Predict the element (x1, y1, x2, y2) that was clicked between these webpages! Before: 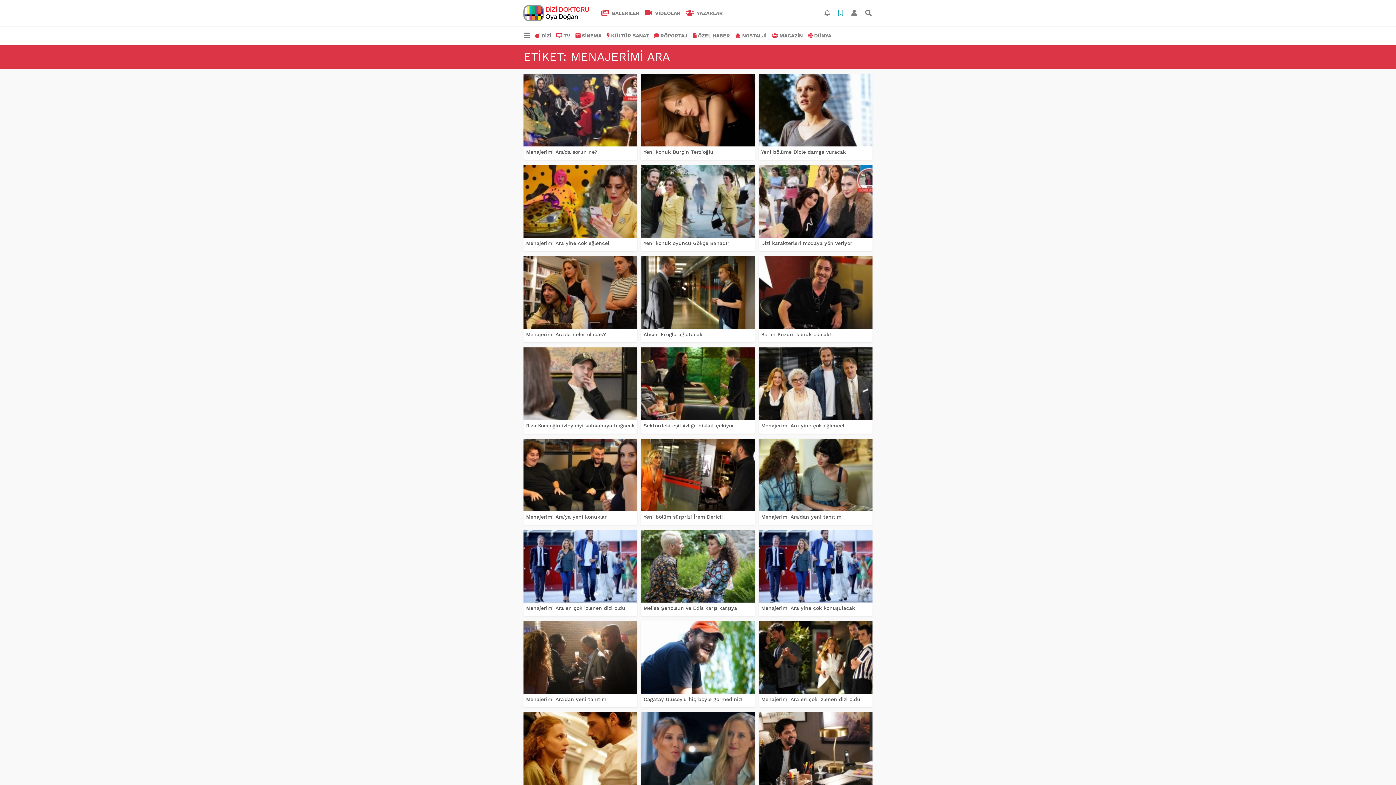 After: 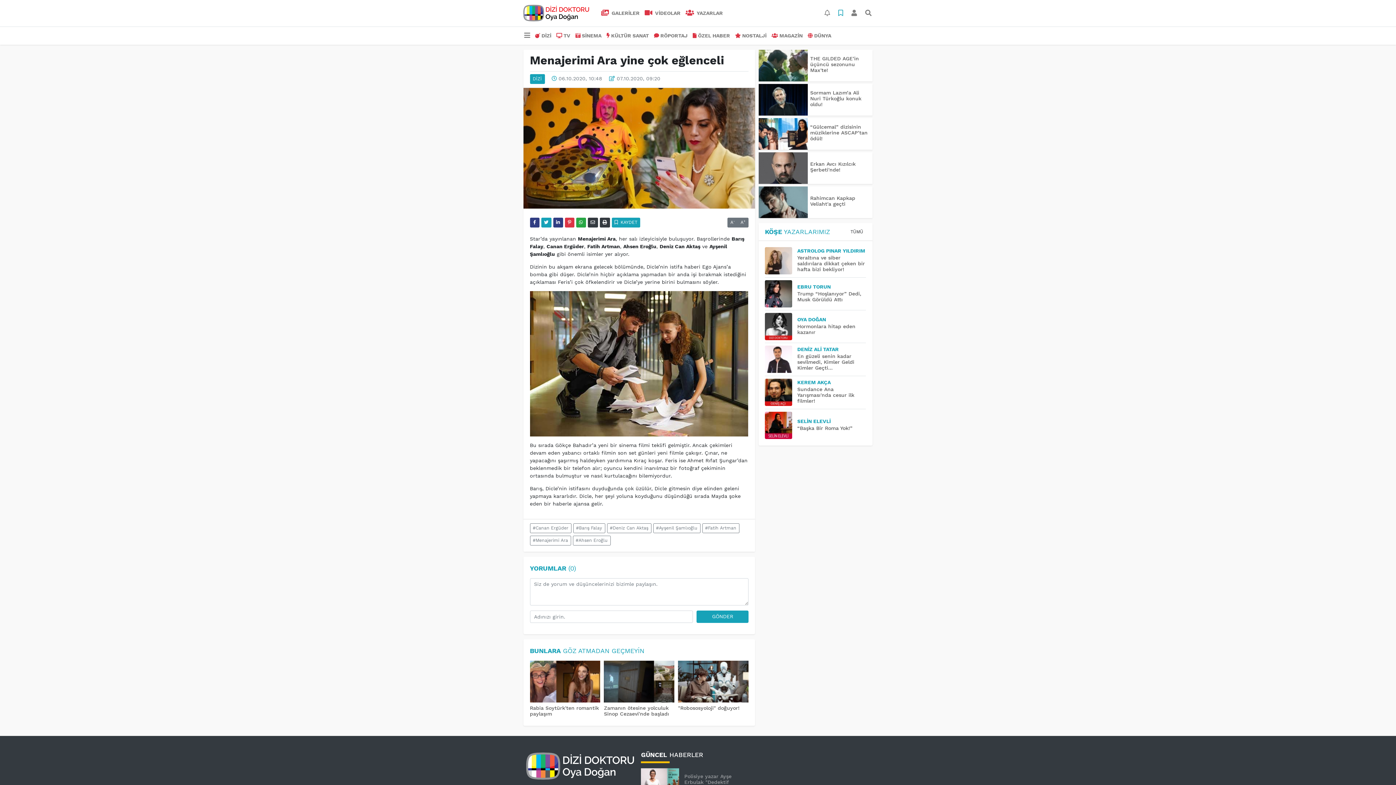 Action: bbox: (523, 164, 637, 237)